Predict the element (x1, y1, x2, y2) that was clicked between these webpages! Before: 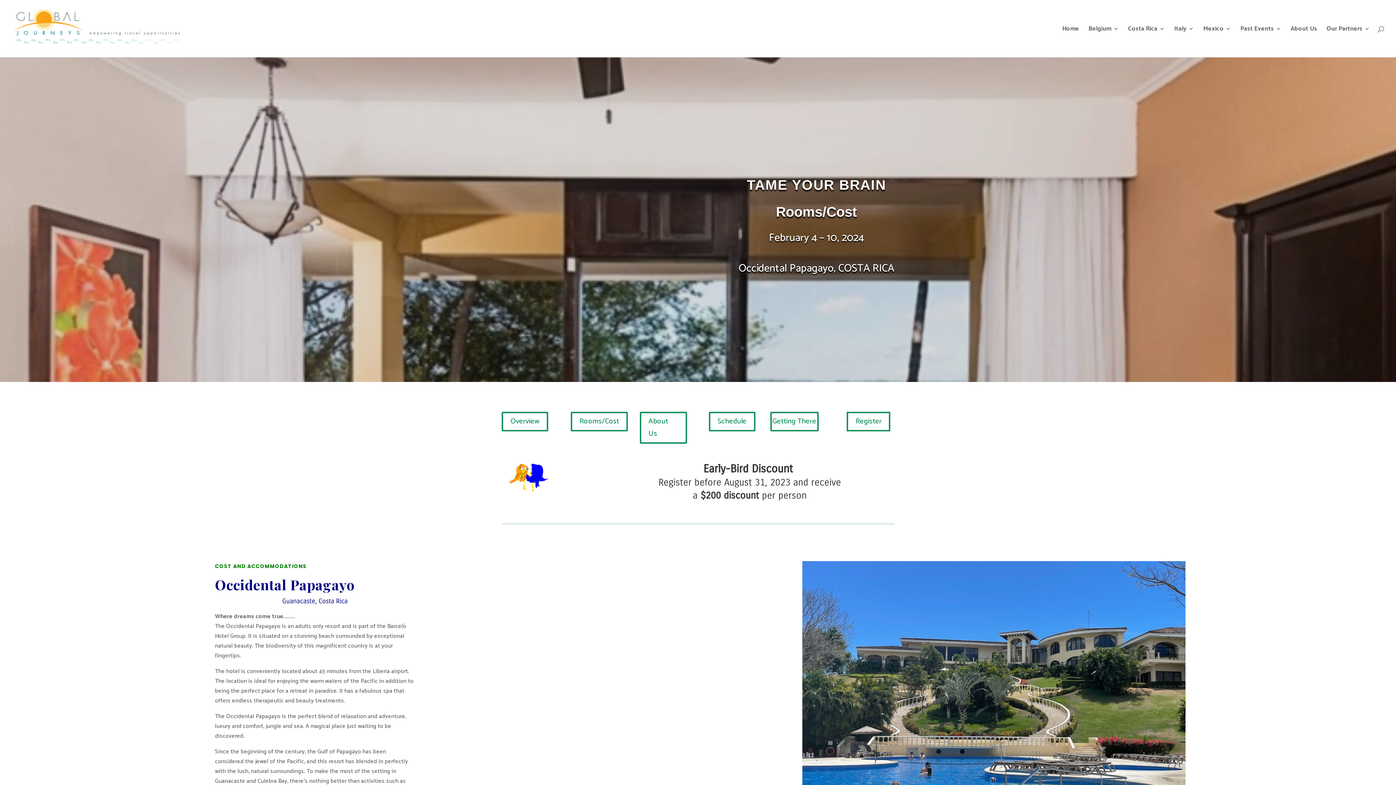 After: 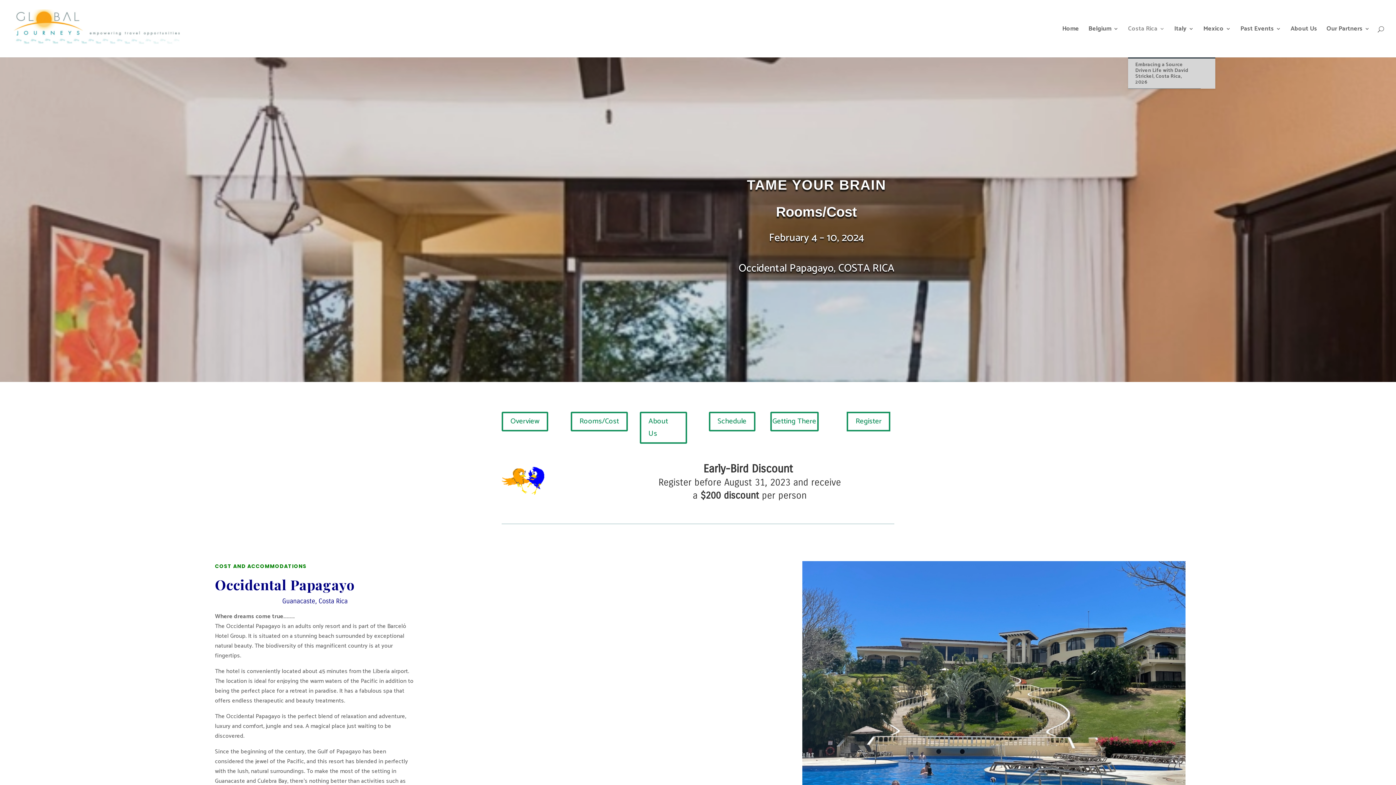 Action: label: Costa Rica bbox: (1128, 26, 1165, 57)